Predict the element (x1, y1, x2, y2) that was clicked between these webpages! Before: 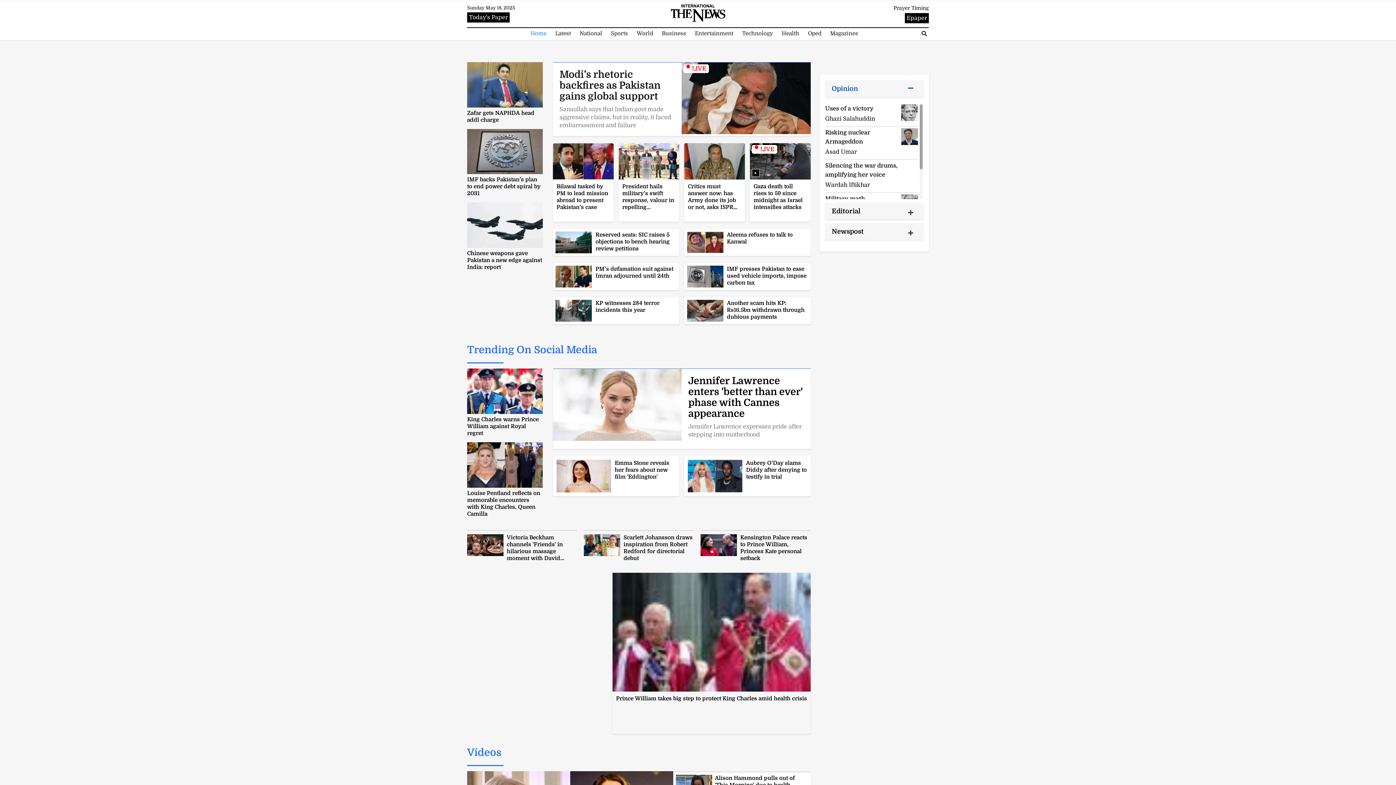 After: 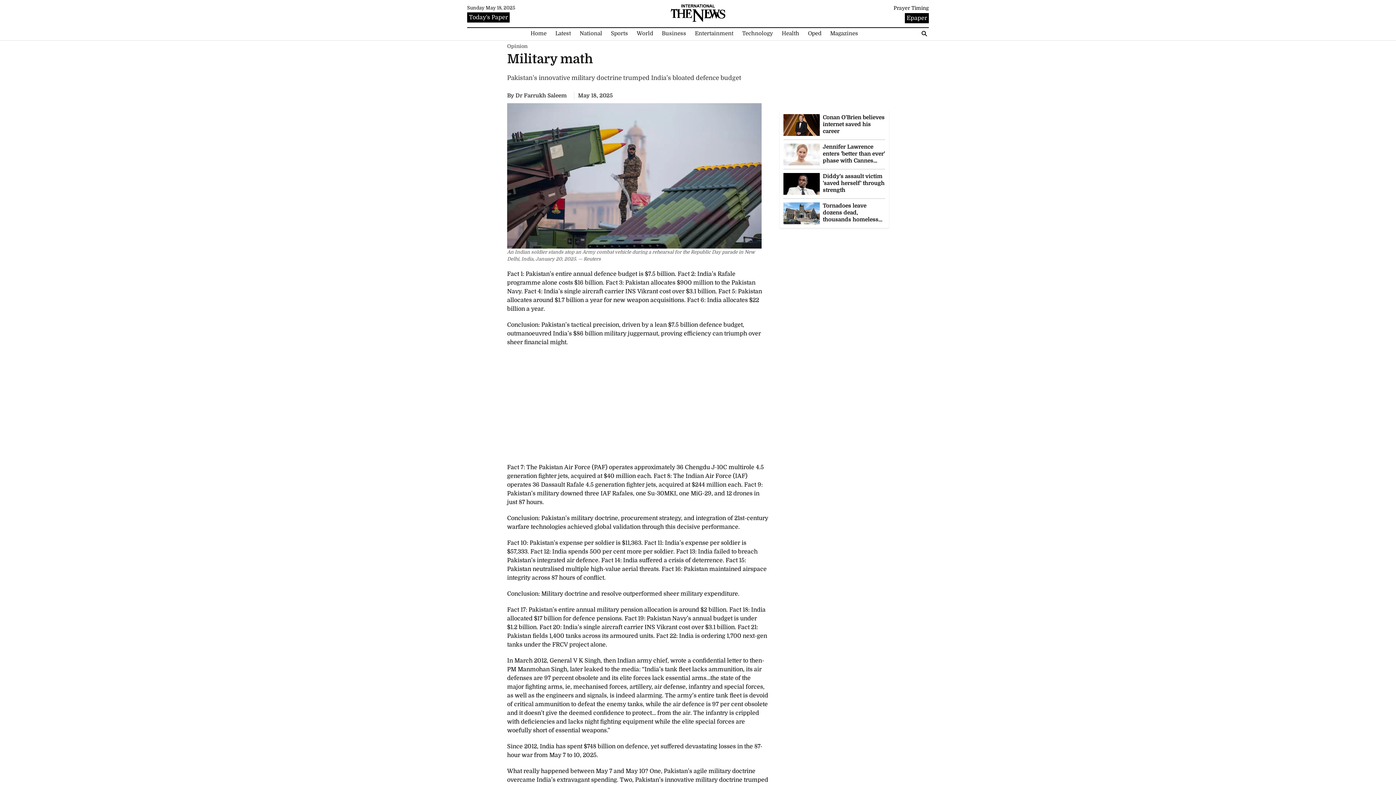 Action: bbox: (825, 195, 865, 202) label: Military math